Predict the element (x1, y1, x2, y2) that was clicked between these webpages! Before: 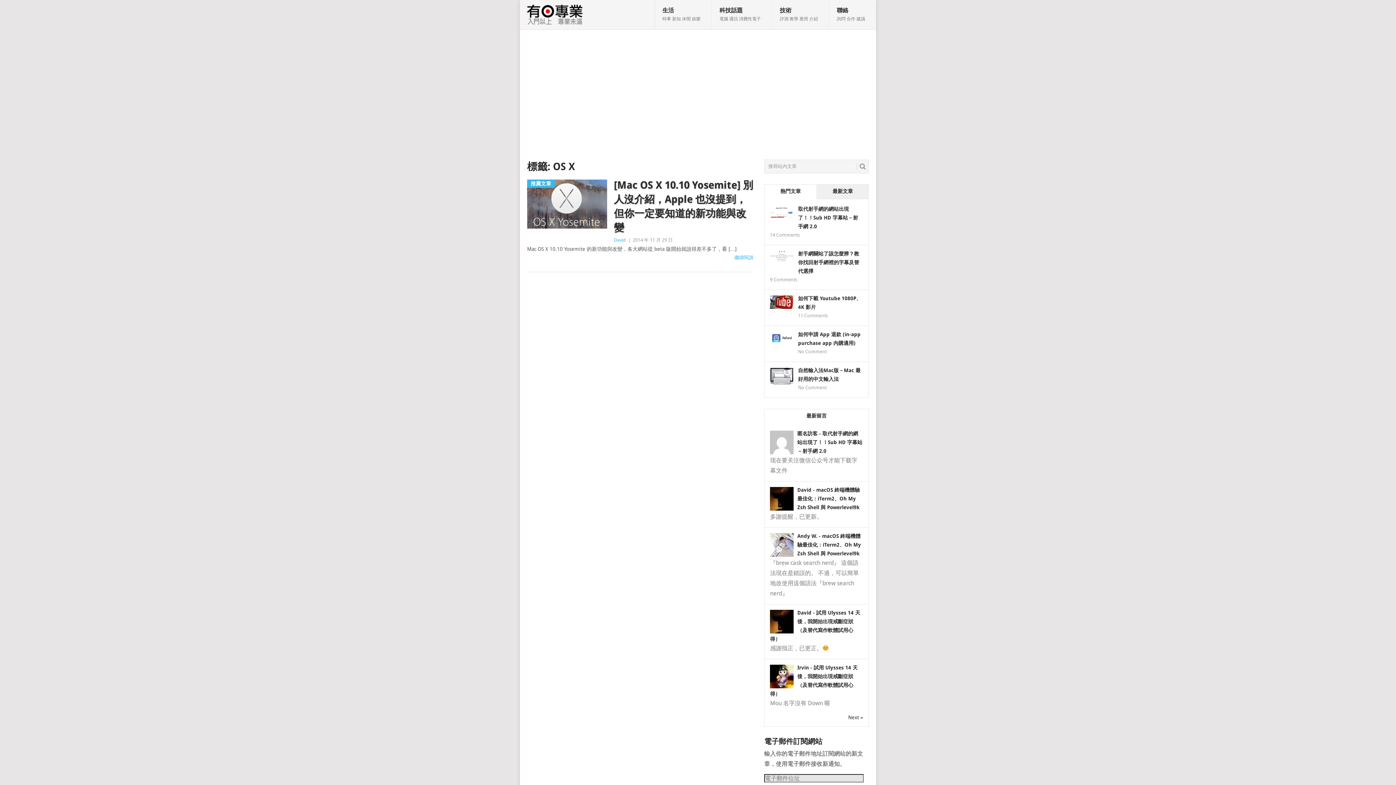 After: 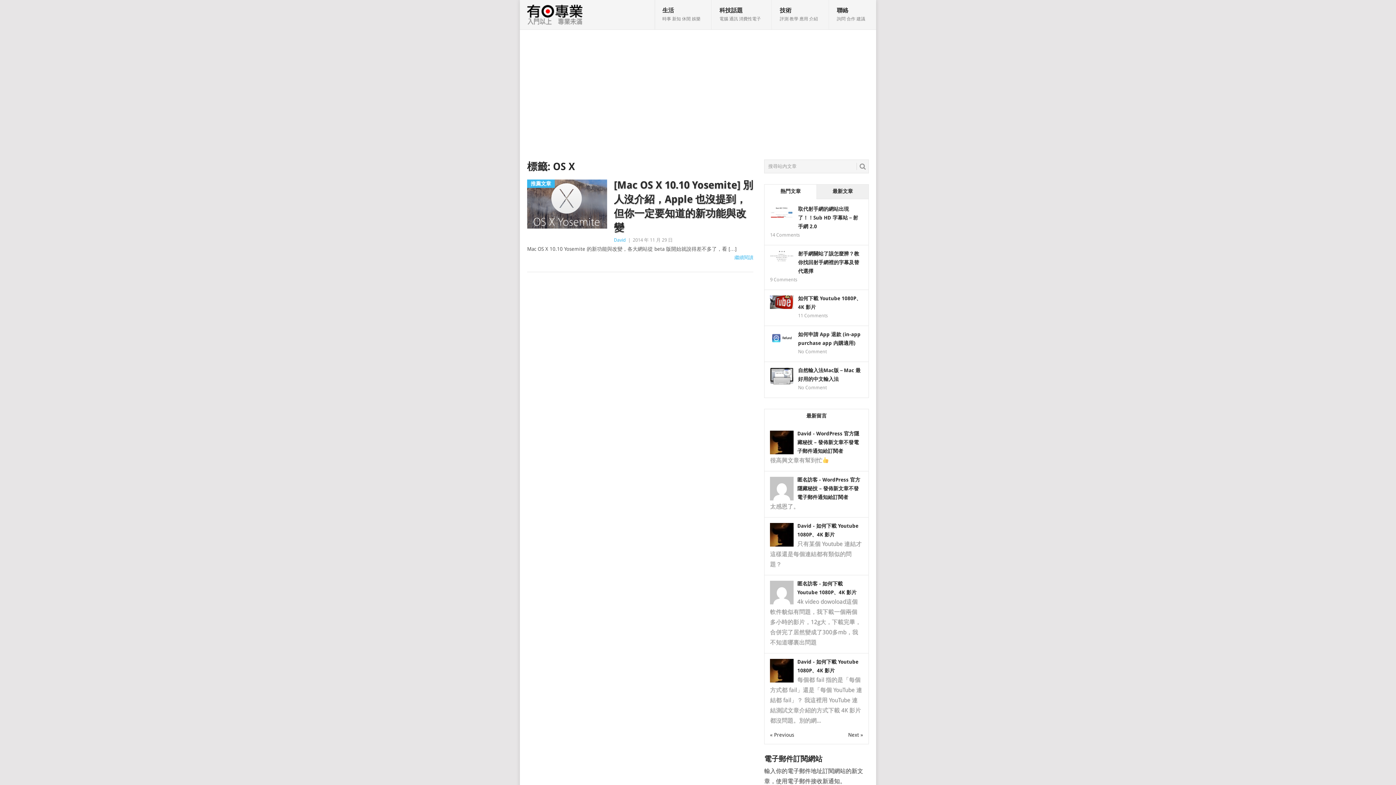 Action: bbox: (848, 714, 863, 721) label: Next »